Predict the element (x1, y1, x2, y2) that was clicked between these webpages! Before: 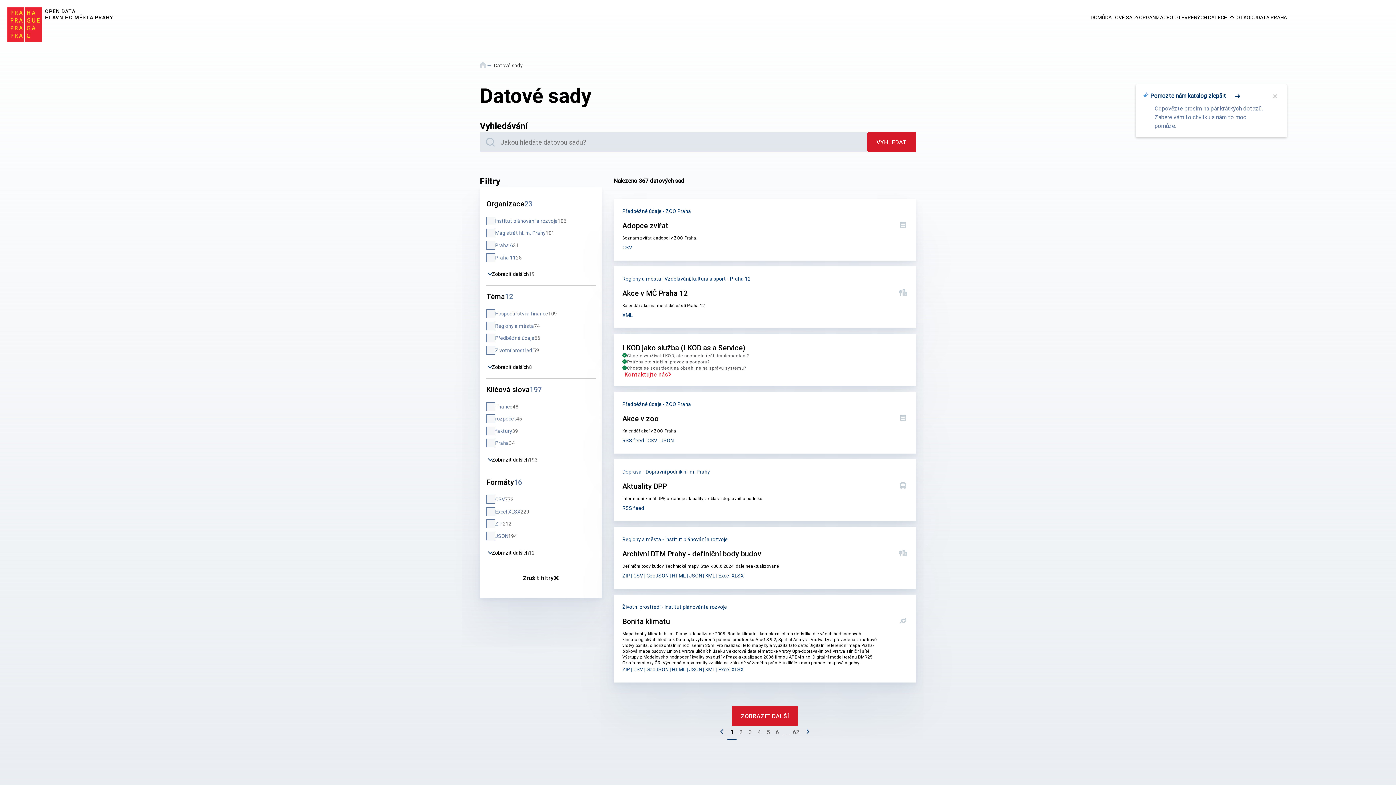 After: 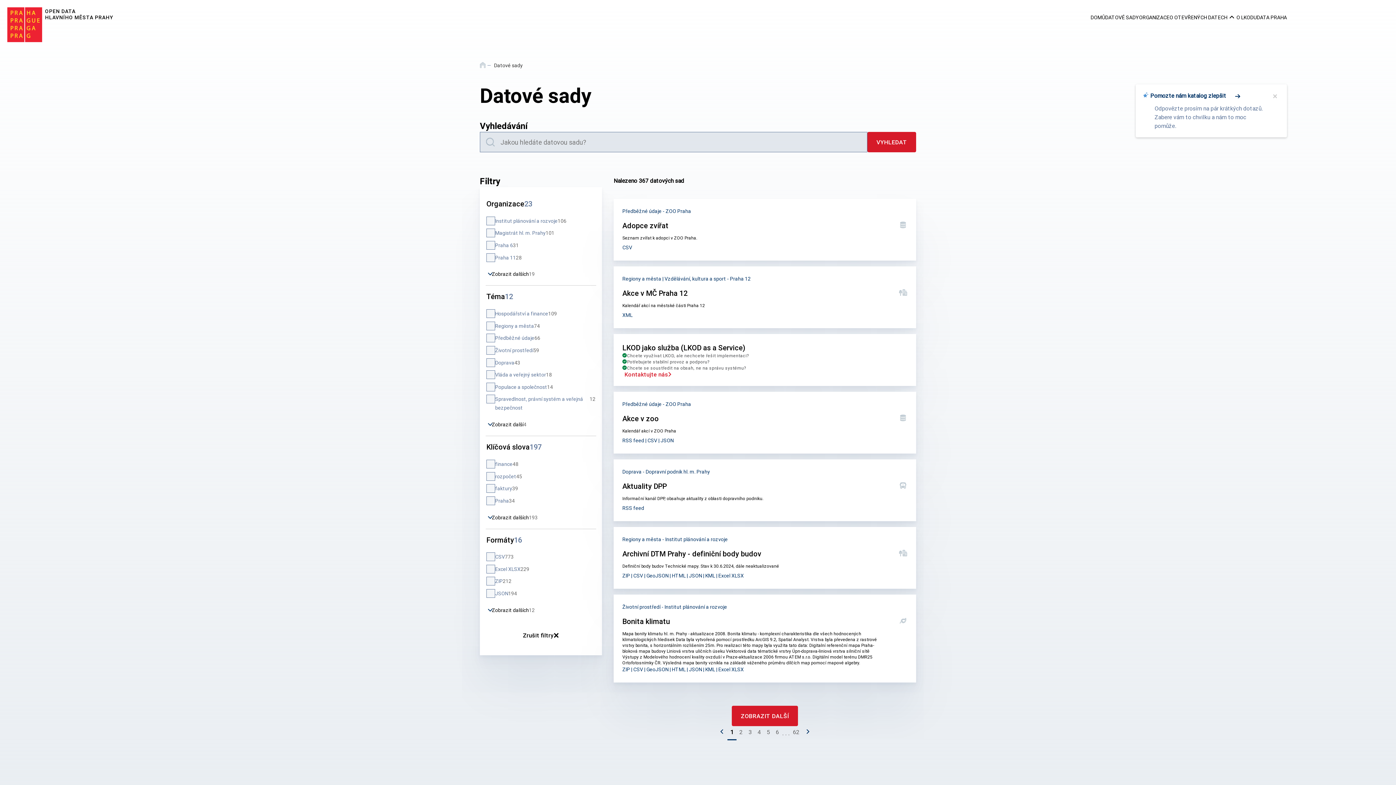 Action: bbox: (486, 362, 534, 372) label: Zobrazit dalších
8